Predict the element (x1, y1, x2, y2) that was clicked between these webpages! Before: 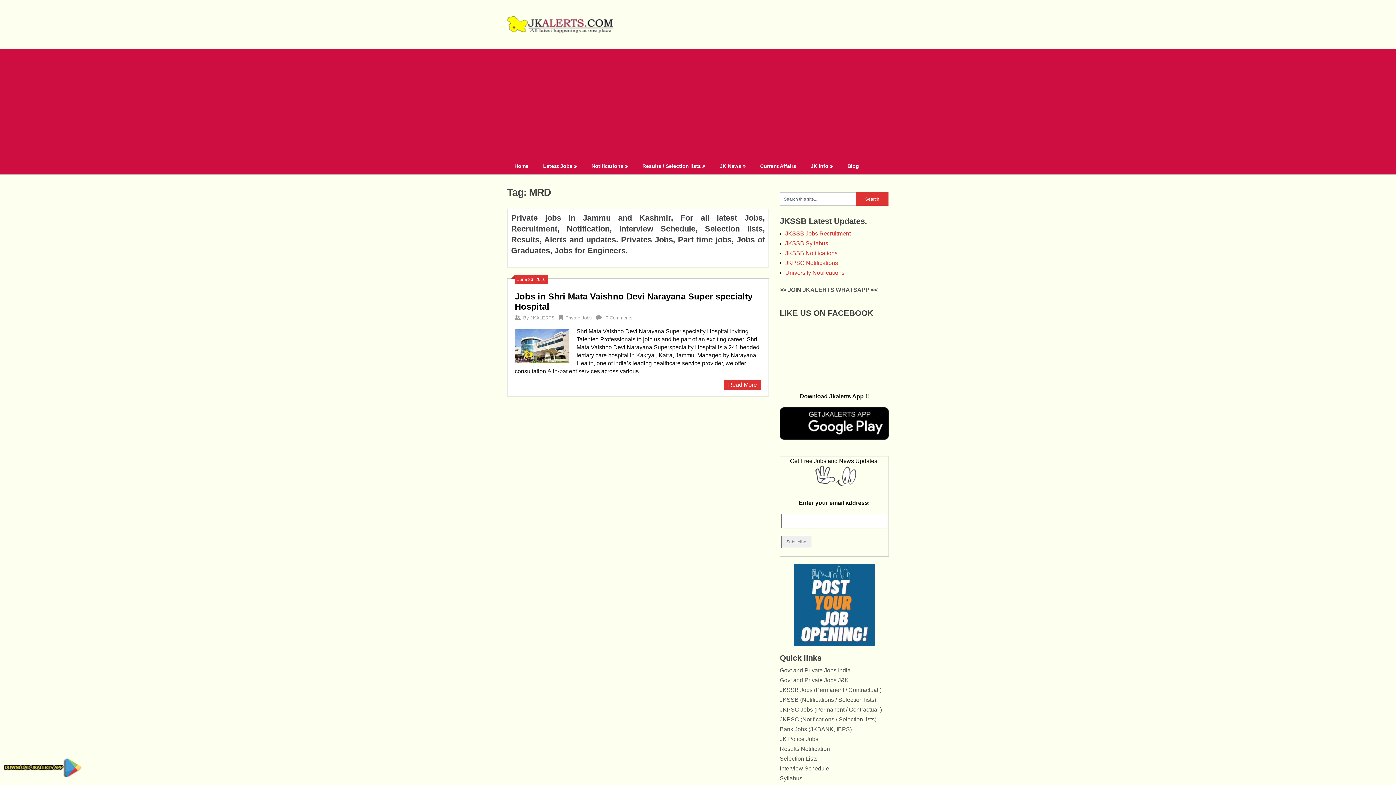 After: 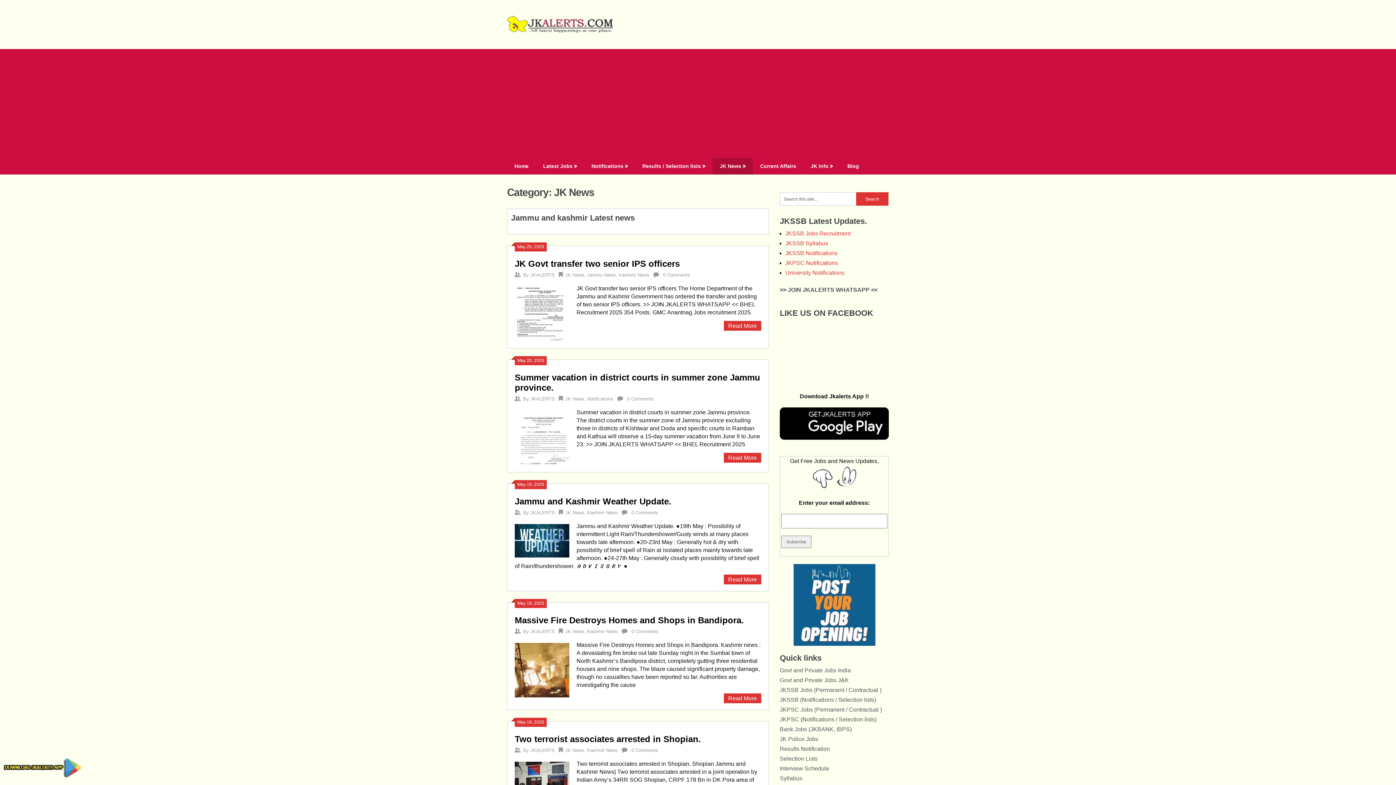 Action: label: JK News bbox: (712, 158, 753, 174)